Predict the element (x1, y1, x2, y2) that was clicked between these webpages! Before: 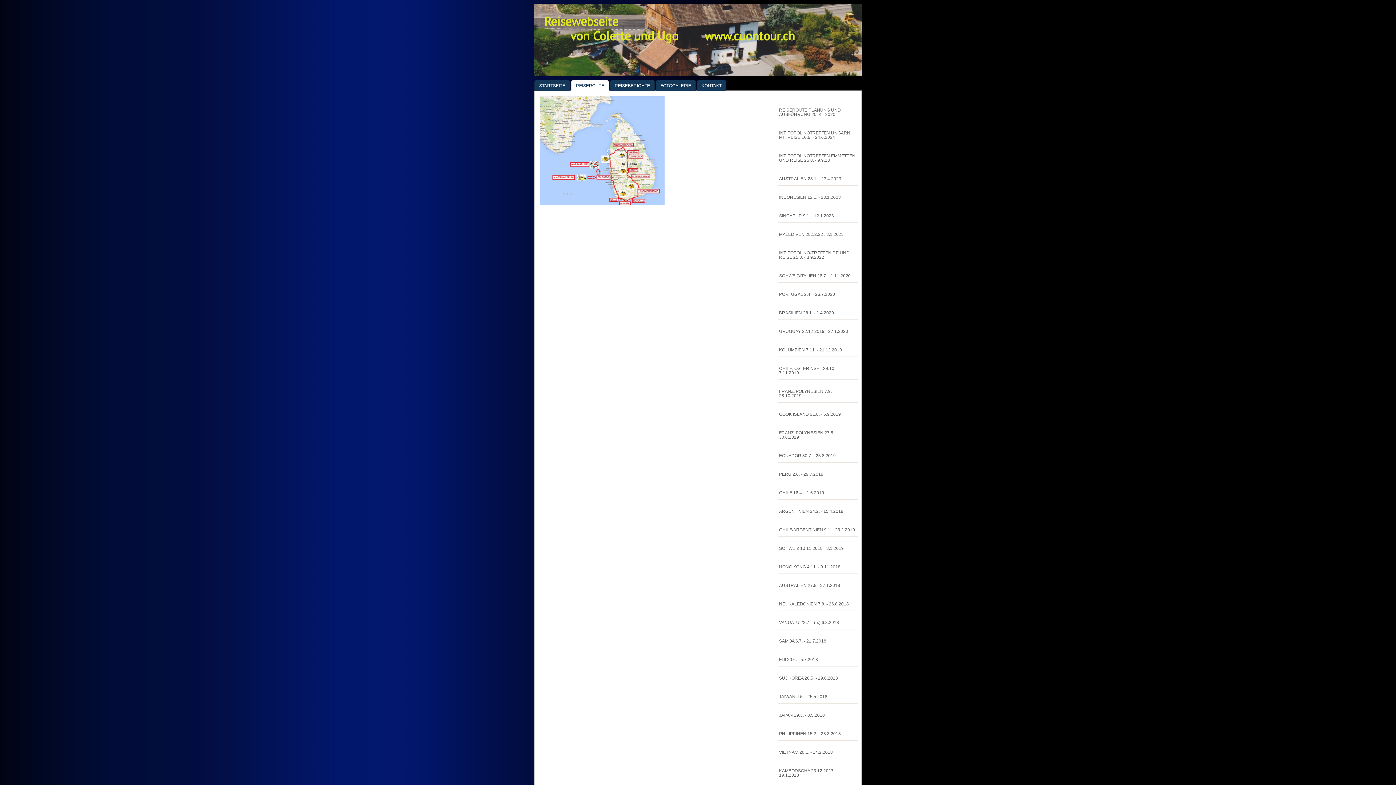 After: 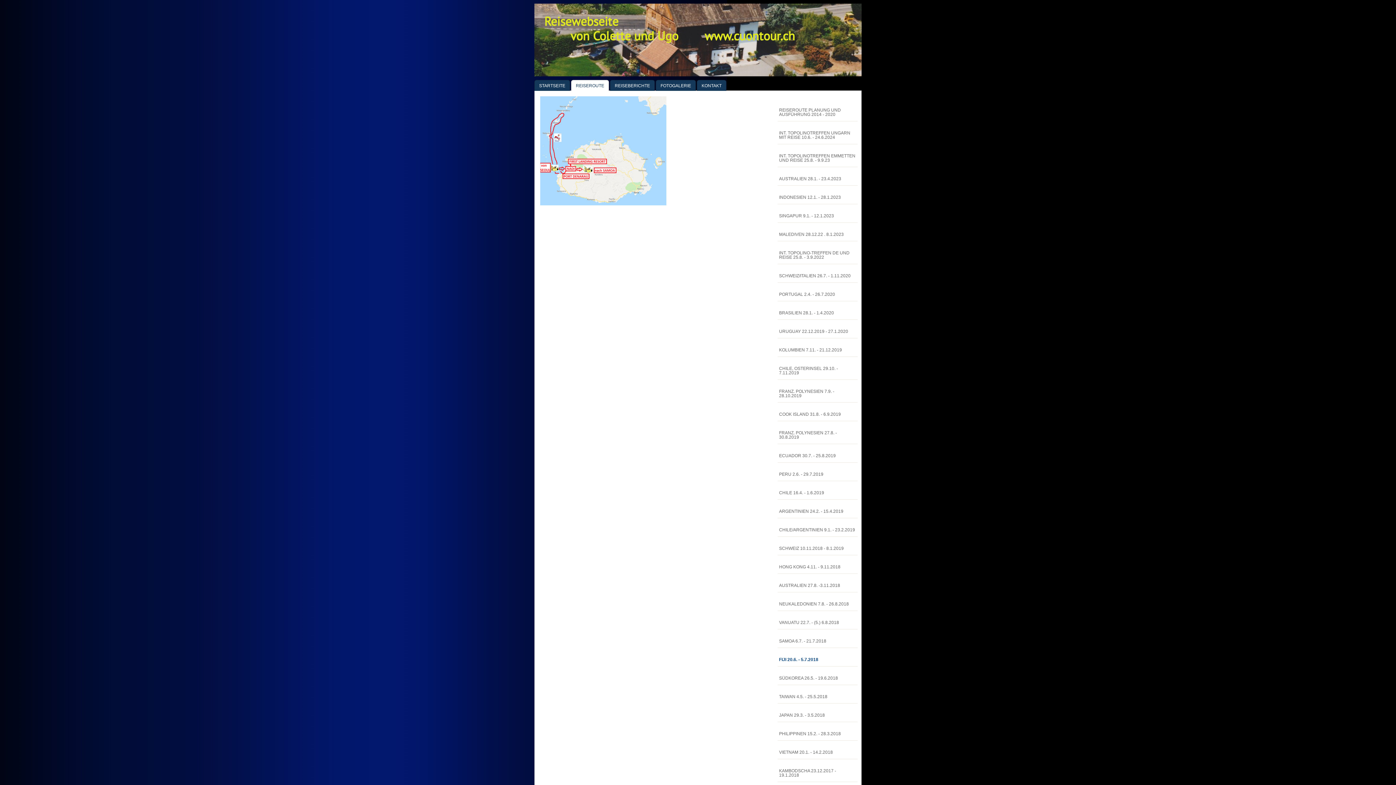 Action: label: FIJI 20.6. - 5.7.2018 bbox: (777, 653, 857, 666)